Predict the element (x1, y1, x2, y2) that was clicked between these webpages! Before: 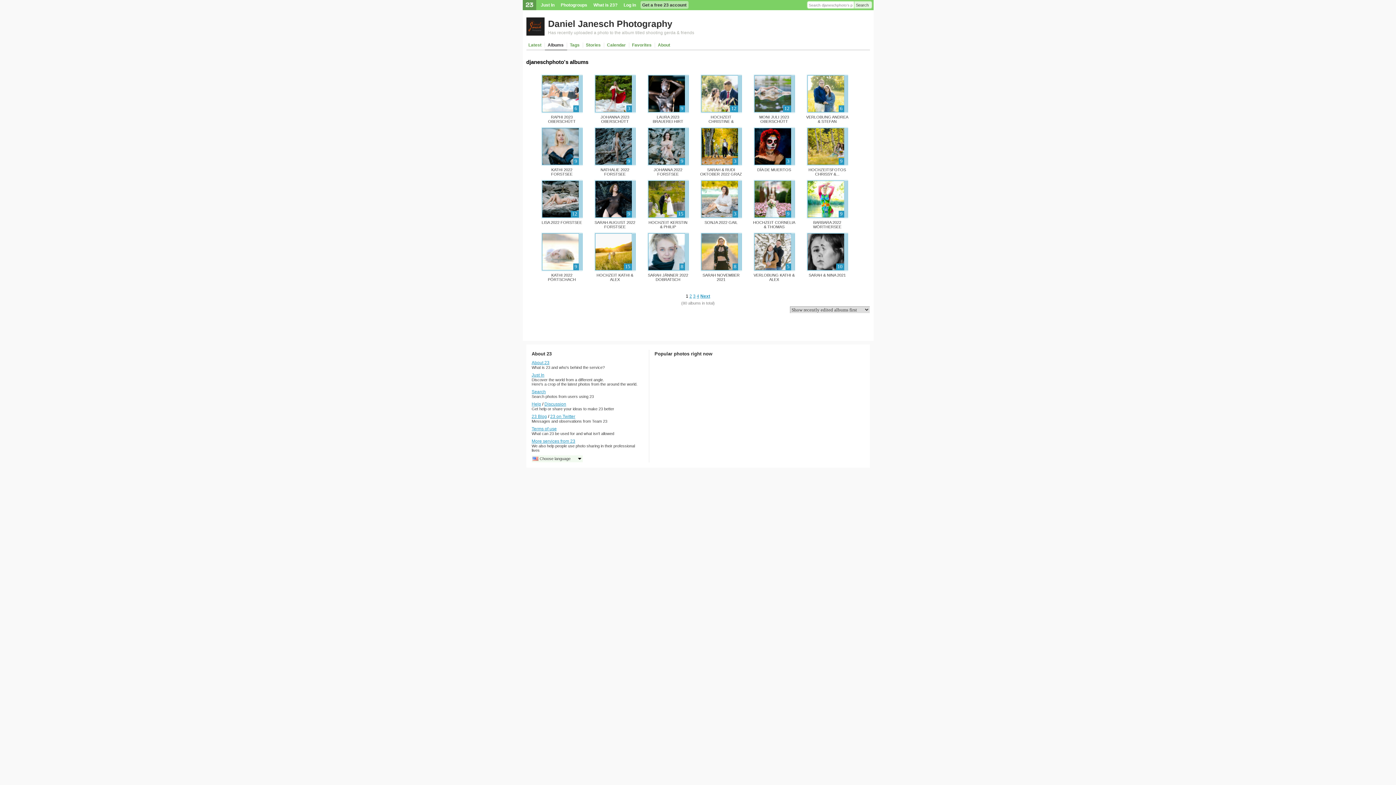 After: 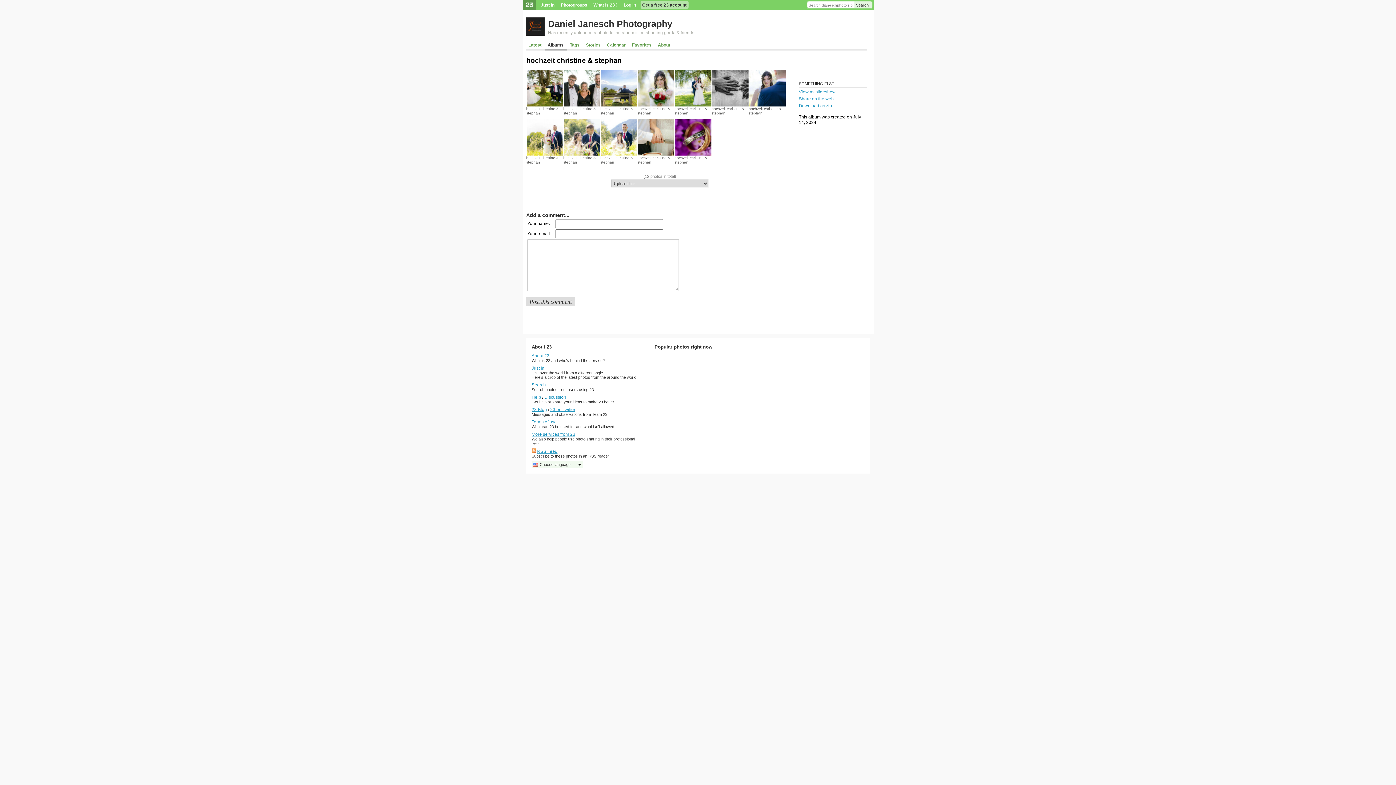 Action: bbox: (708, 114, 733, 128) label: HOCHZEIT CHRISTINE & STEPHAN